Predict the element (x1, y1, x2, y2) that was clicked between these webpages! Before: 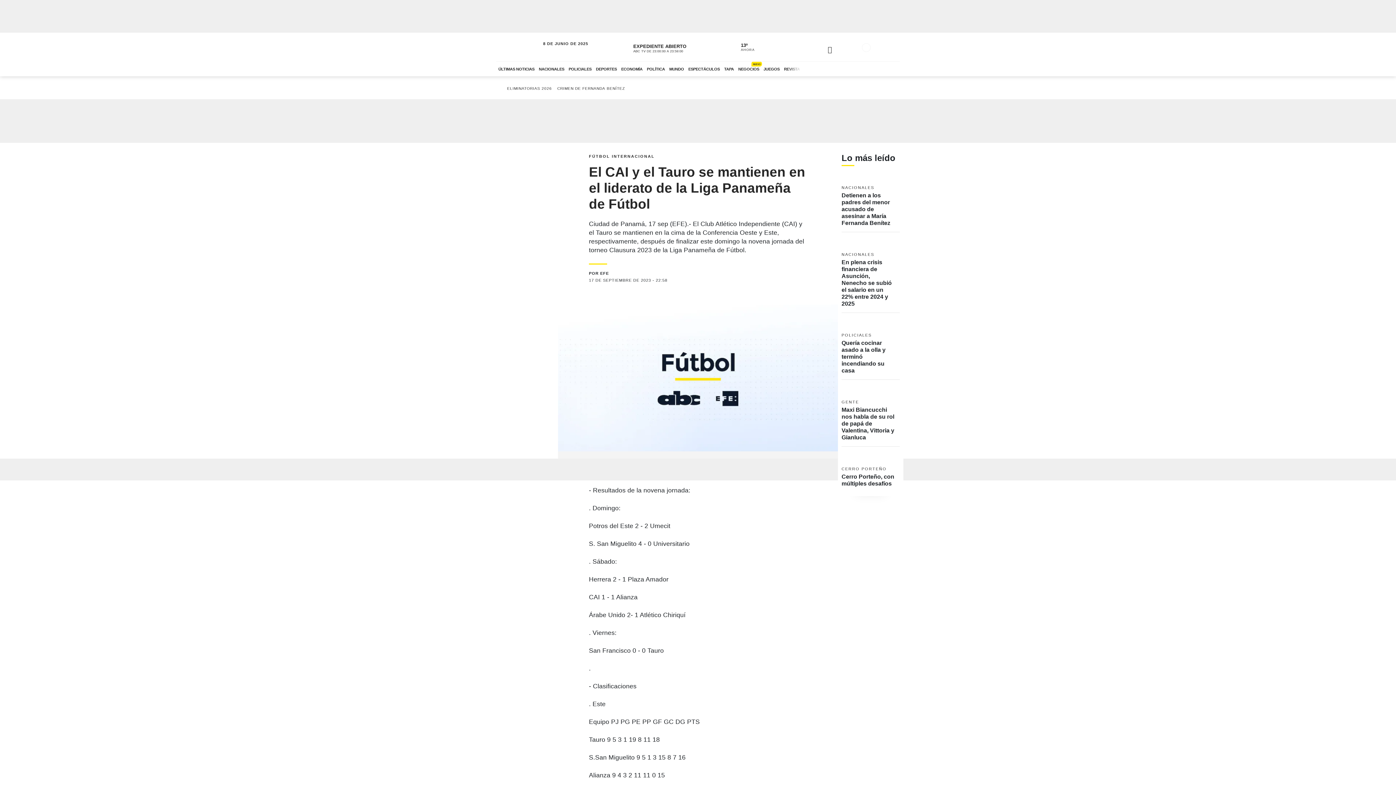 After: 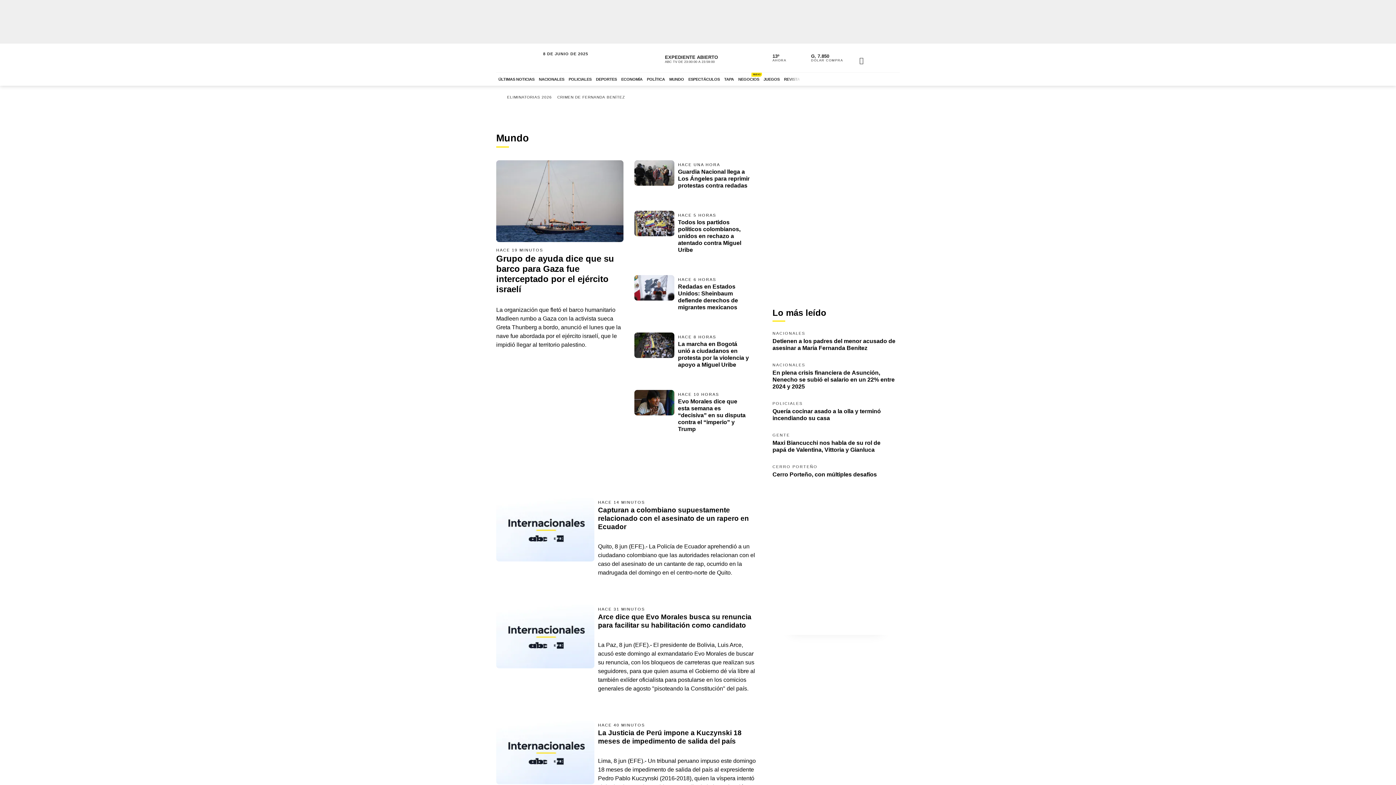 Action: label: MUNDO bbox: (667, 61, 686, 76)